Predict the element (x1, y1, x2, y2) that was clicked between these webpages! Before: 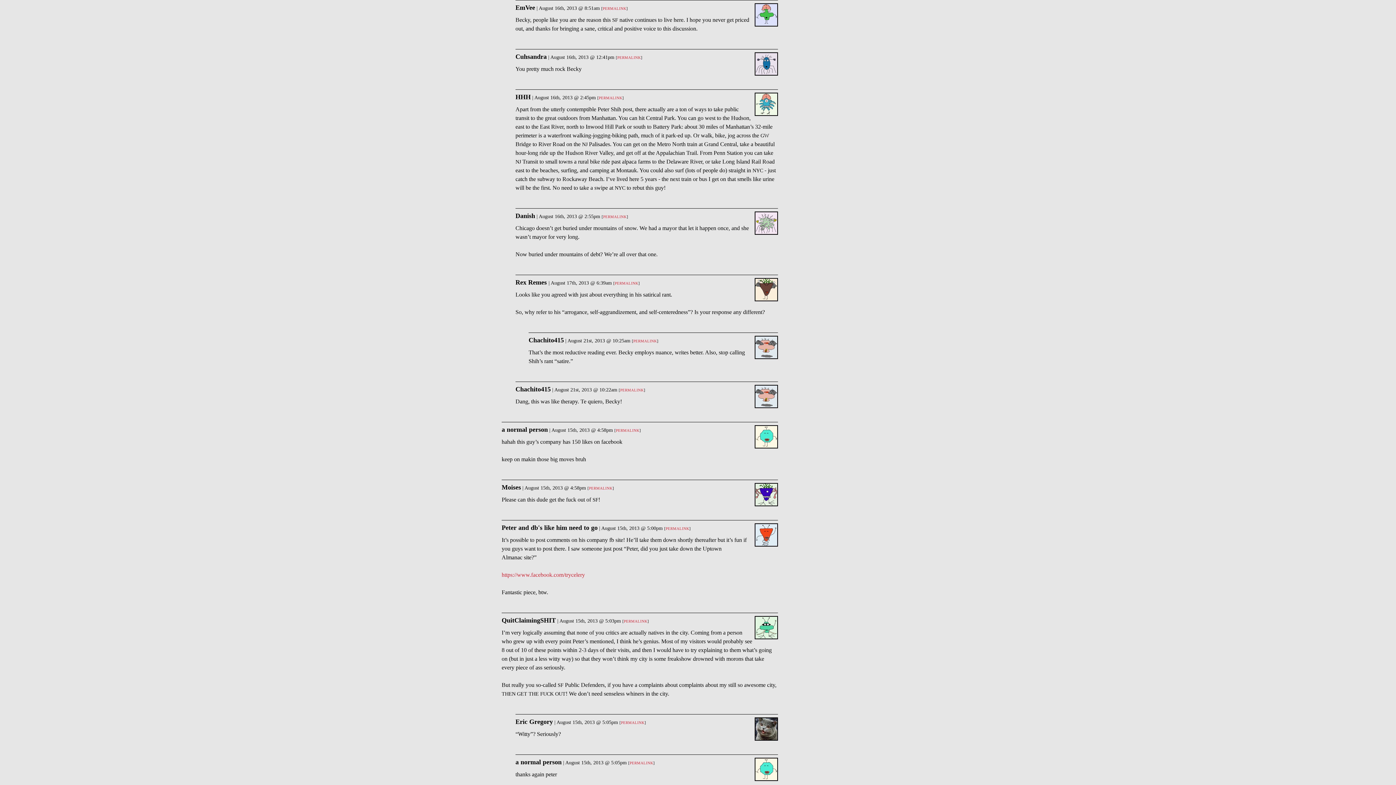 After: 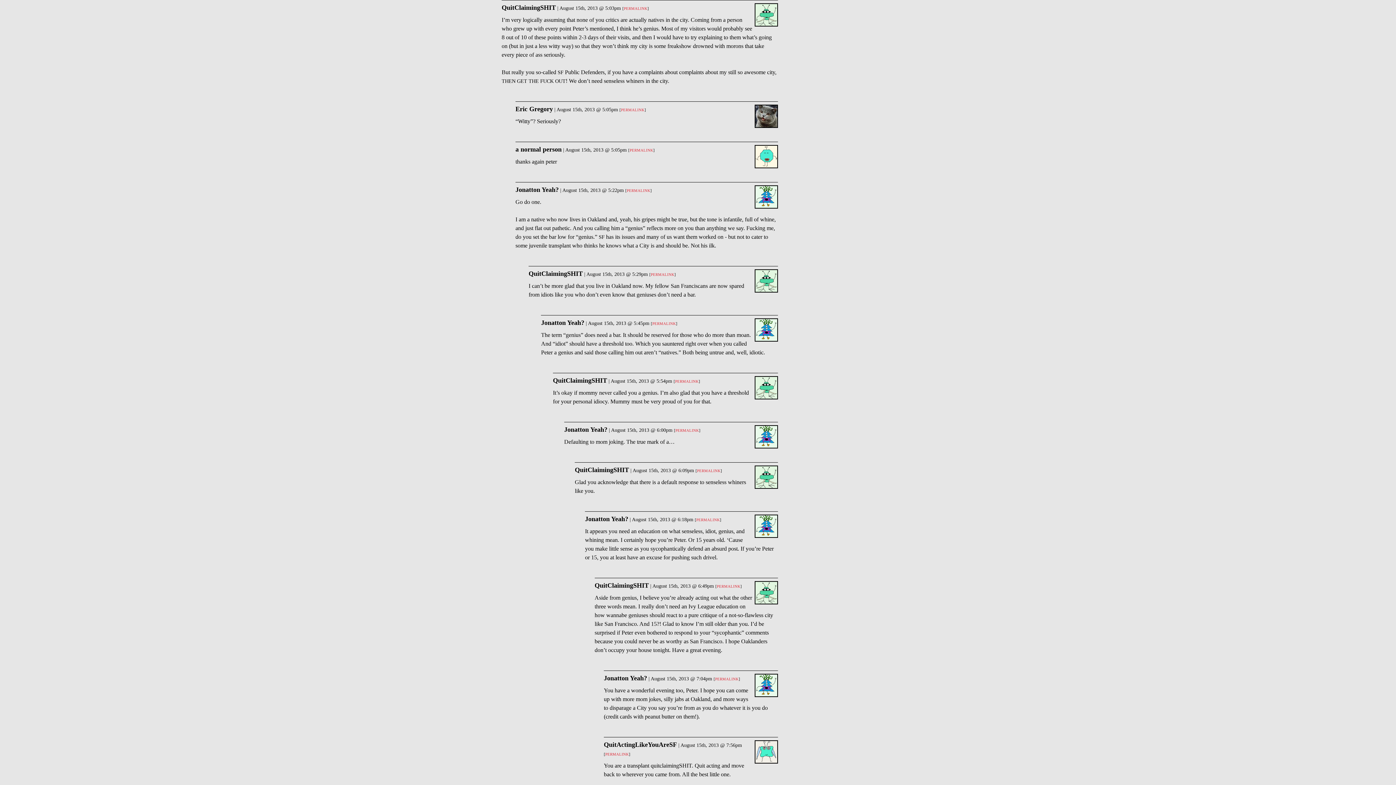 Action: label: PERMALINK bbox: (624, 619, 647, 623)